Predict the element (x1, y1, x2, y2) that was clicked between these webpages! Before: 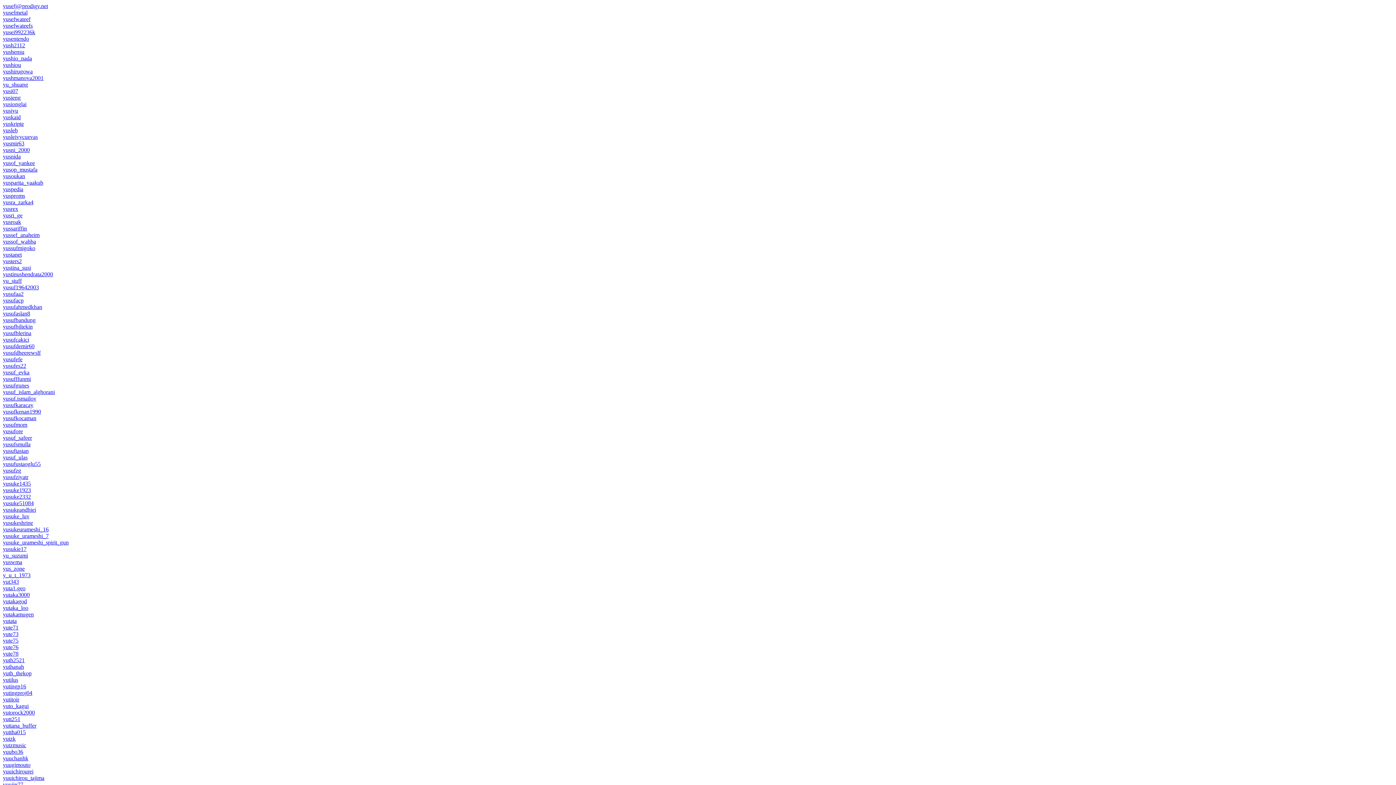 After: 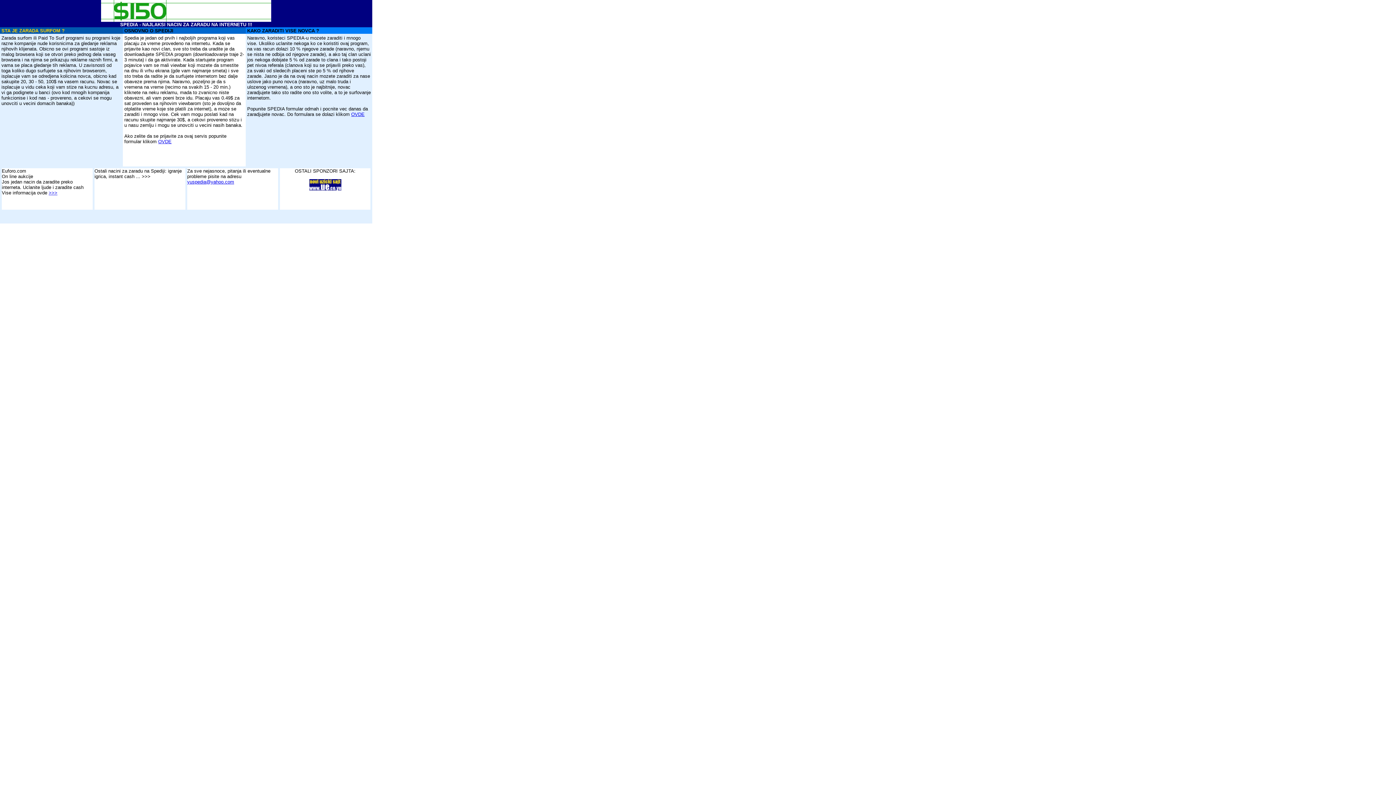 Action: bbox: (2, 186, 23, 192) label: yuspedia